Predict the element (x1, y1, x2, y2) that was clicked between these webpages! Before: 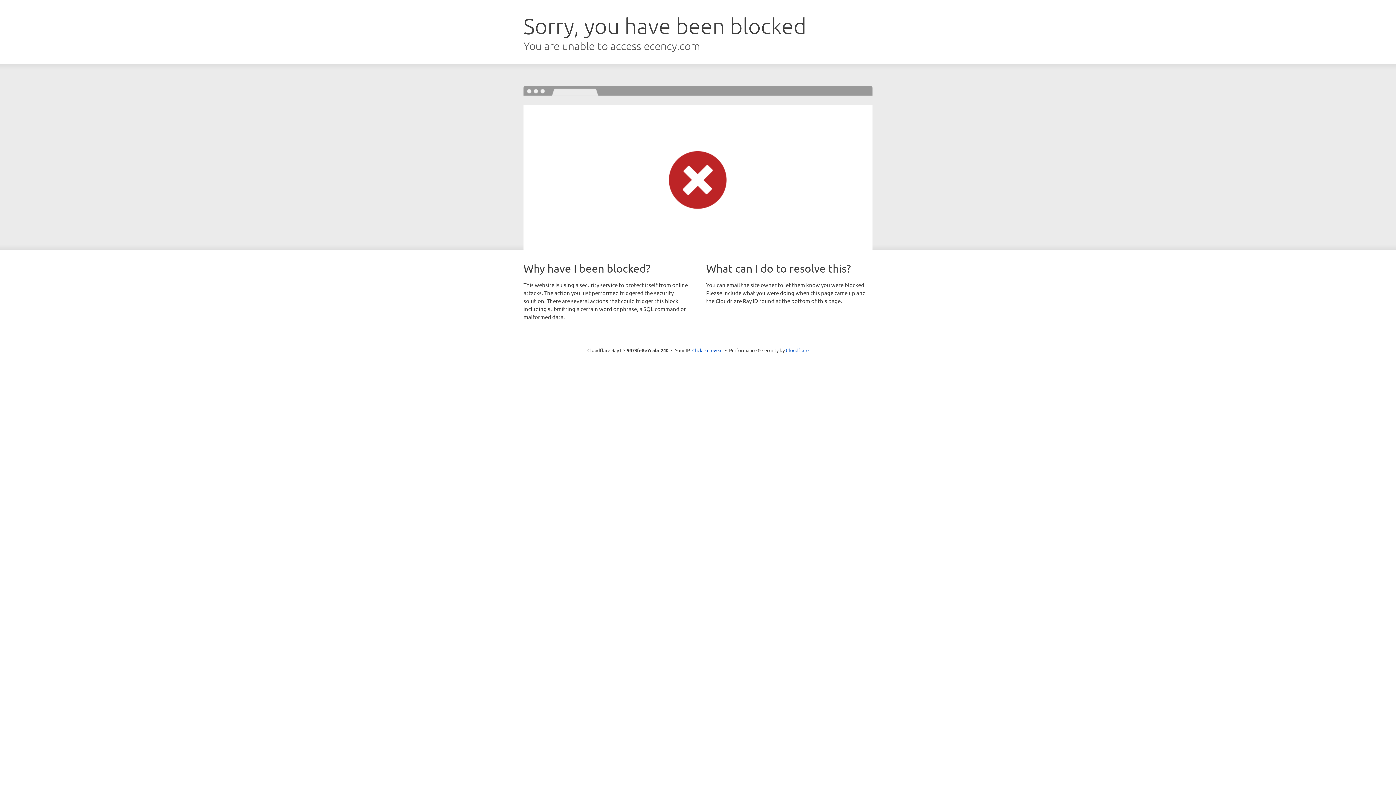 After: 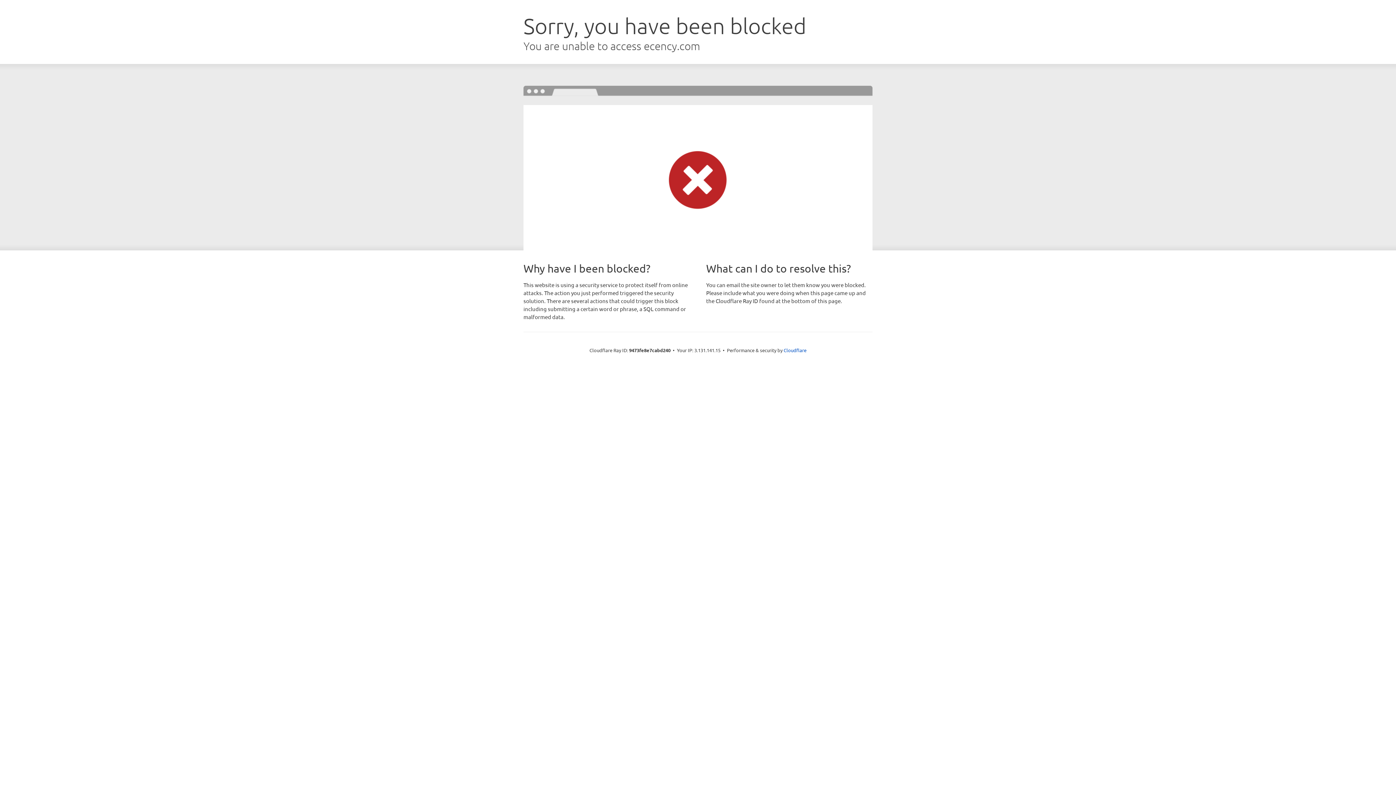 Action: label: Click to reveal bbox: (692, 346, 722, 353)